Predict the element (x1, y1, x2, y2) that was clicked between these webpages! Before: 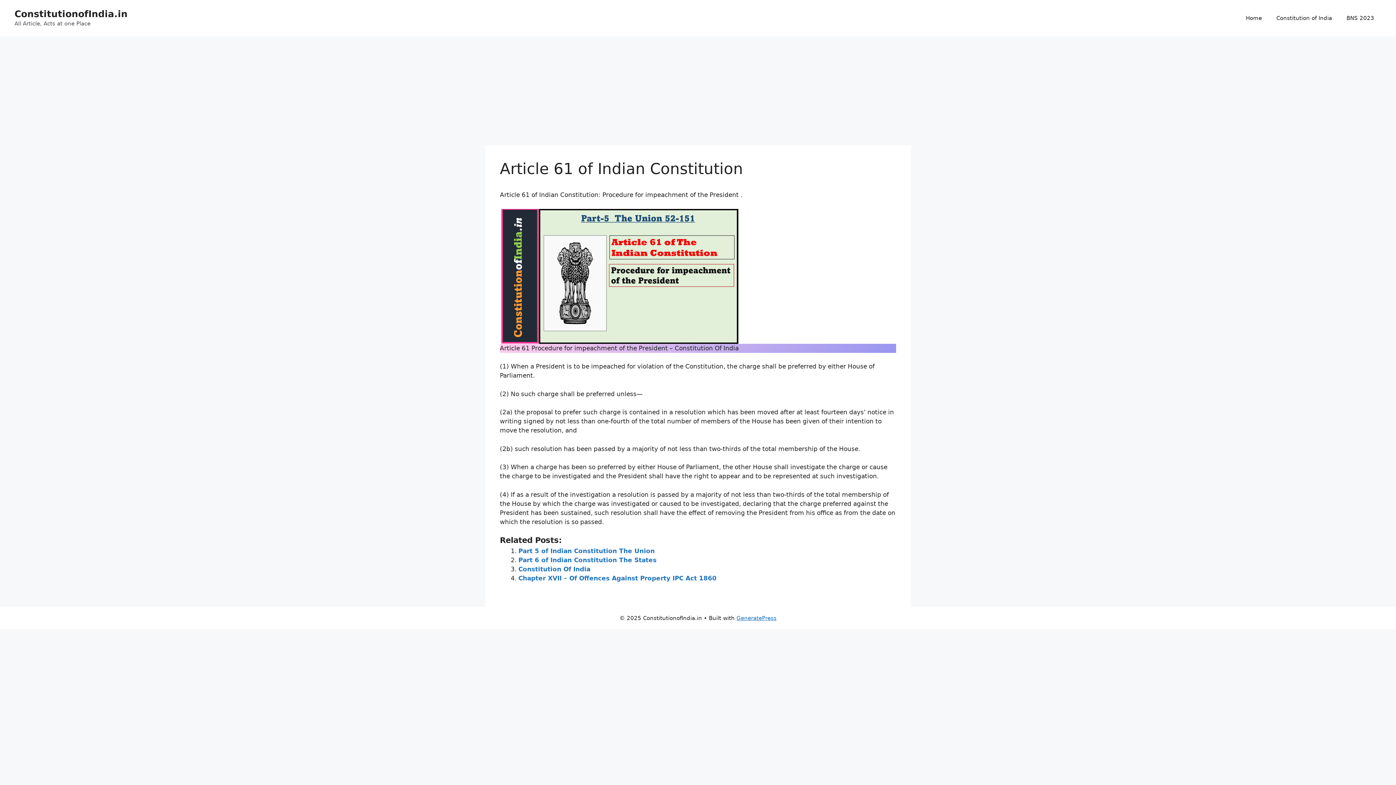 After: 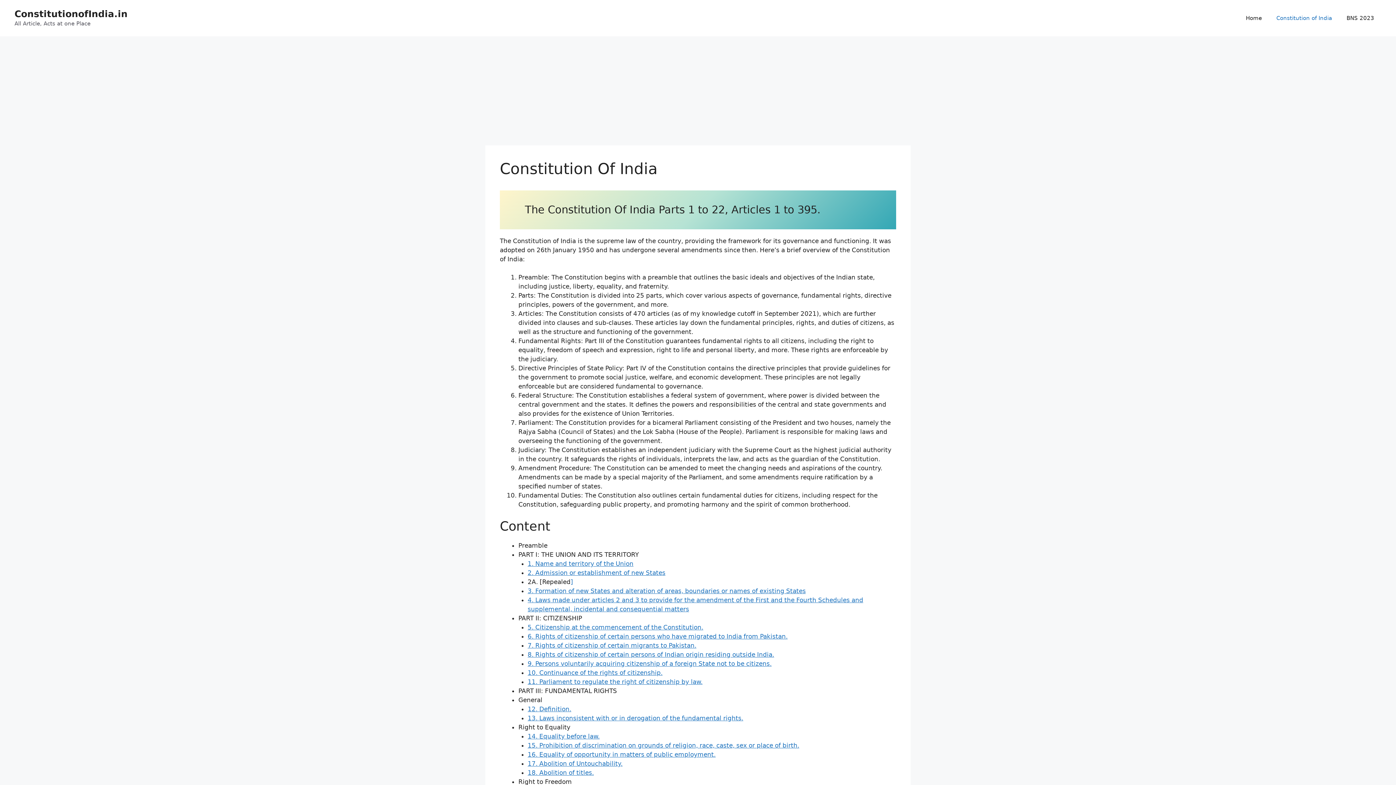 Action: label: Constitution of India bbox: (1269, 7, 1339, 29)